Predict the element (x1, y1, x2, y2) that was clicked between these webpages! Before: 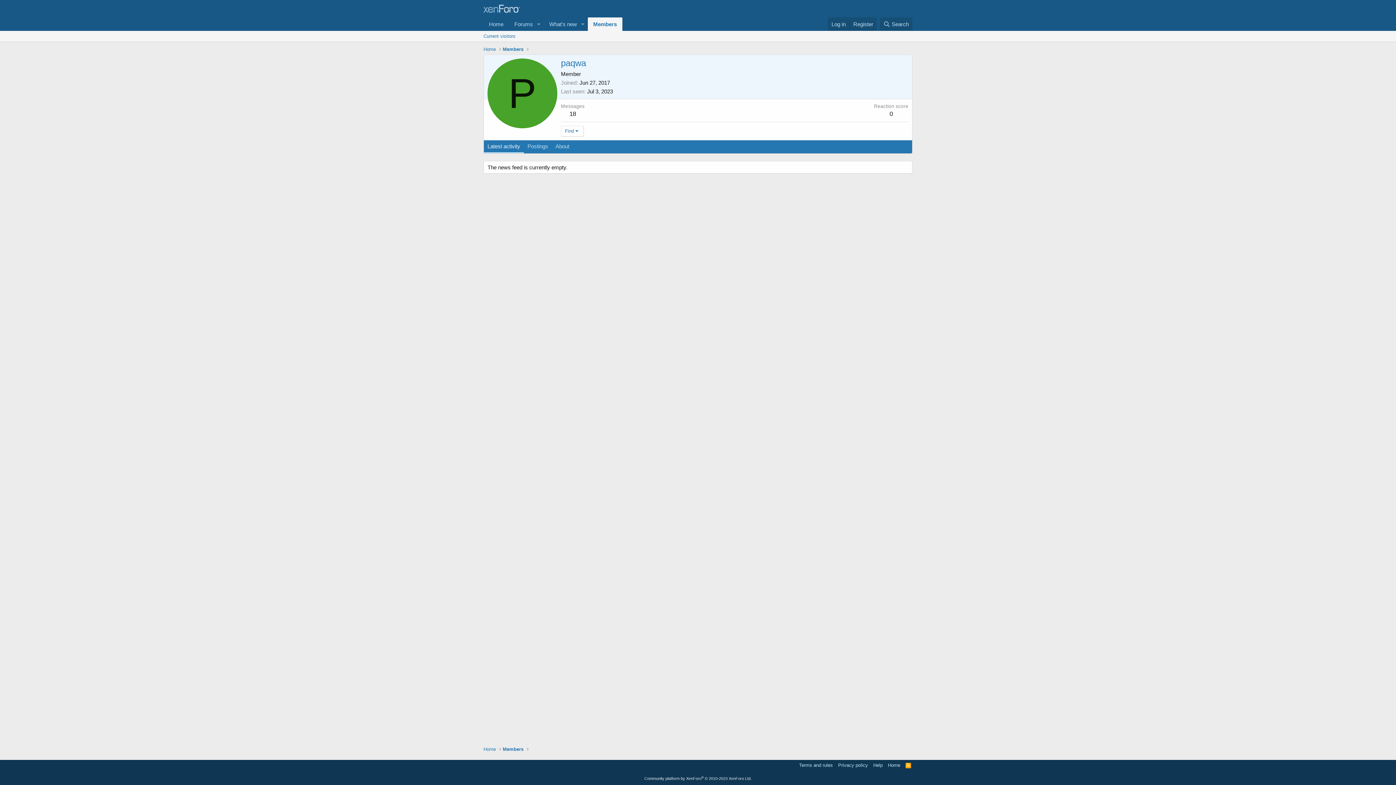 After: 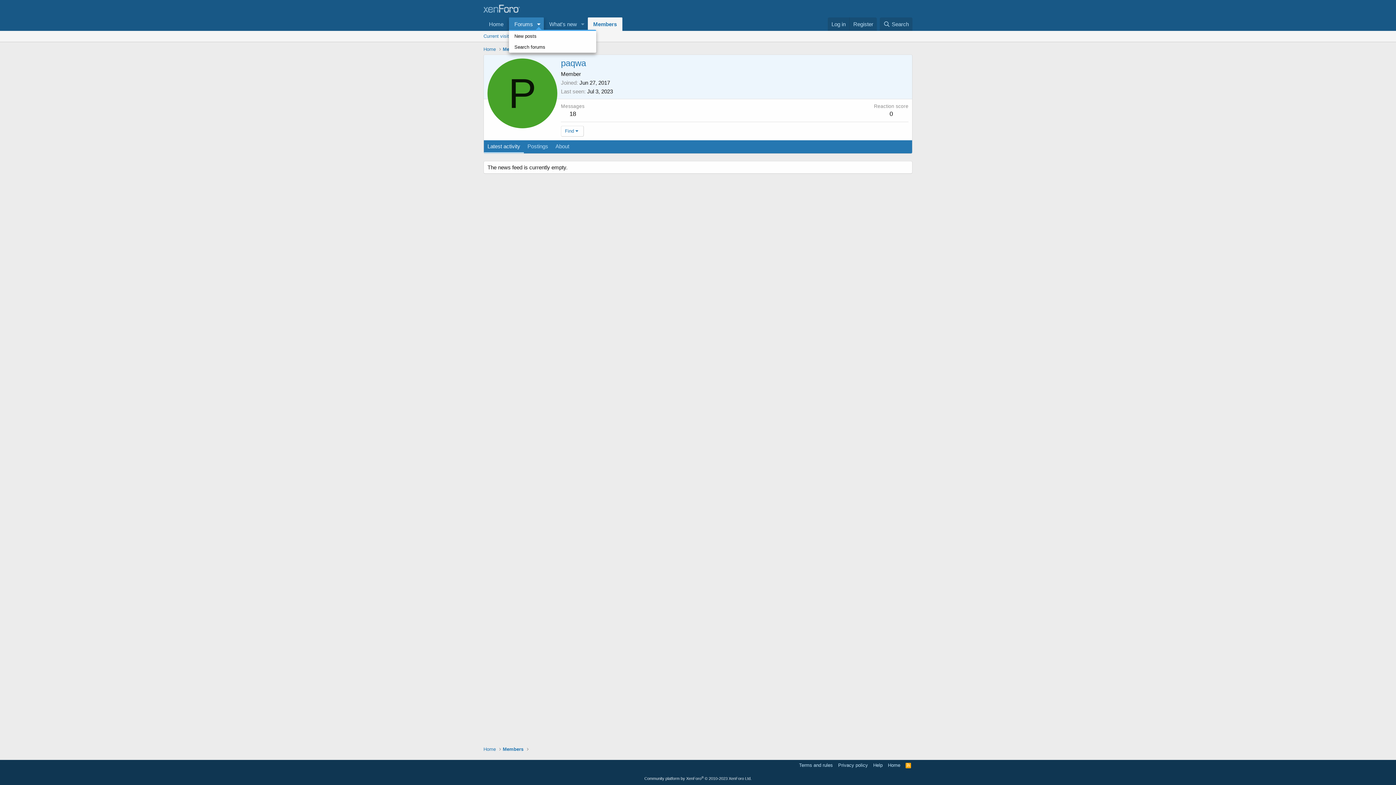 Action: label: Toggle expanded bbox: (533, 17, 543, 30)